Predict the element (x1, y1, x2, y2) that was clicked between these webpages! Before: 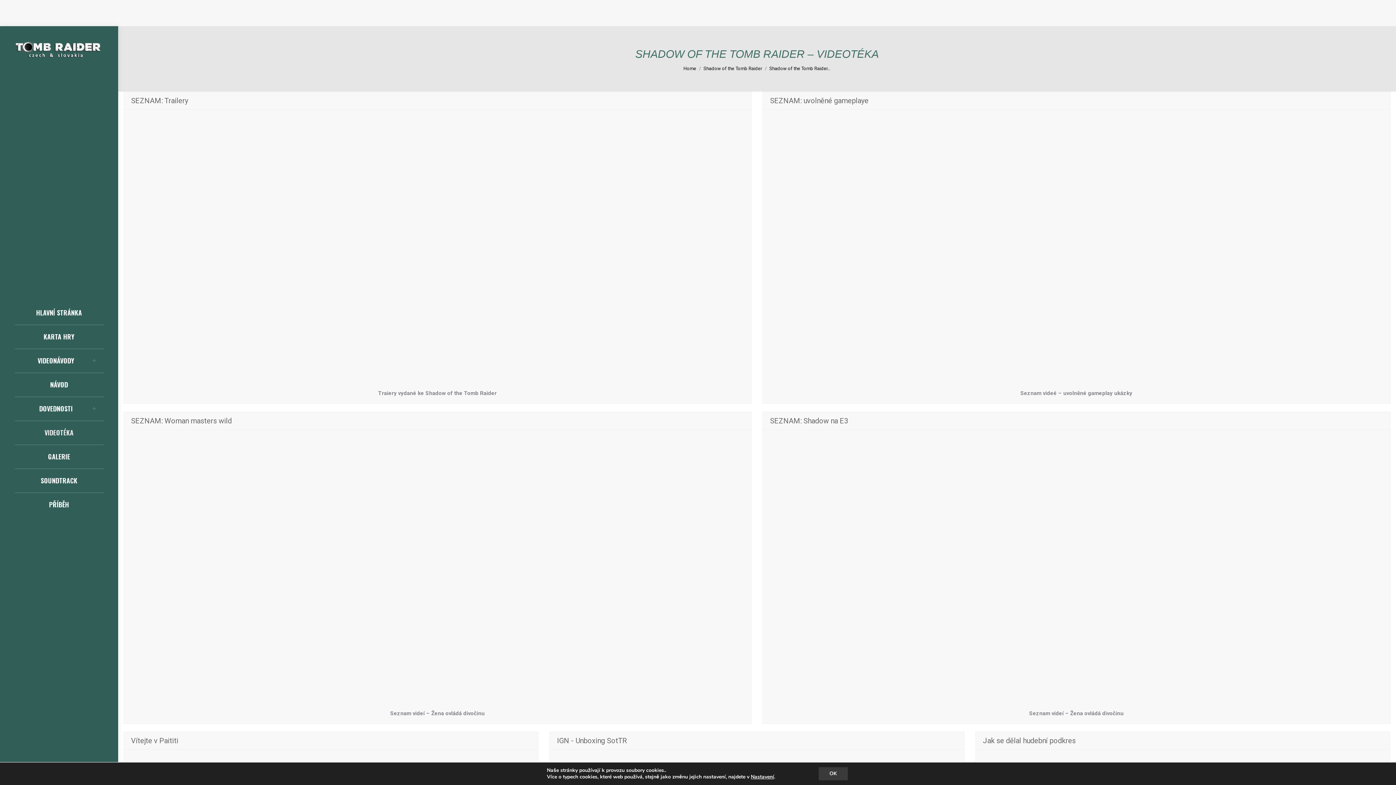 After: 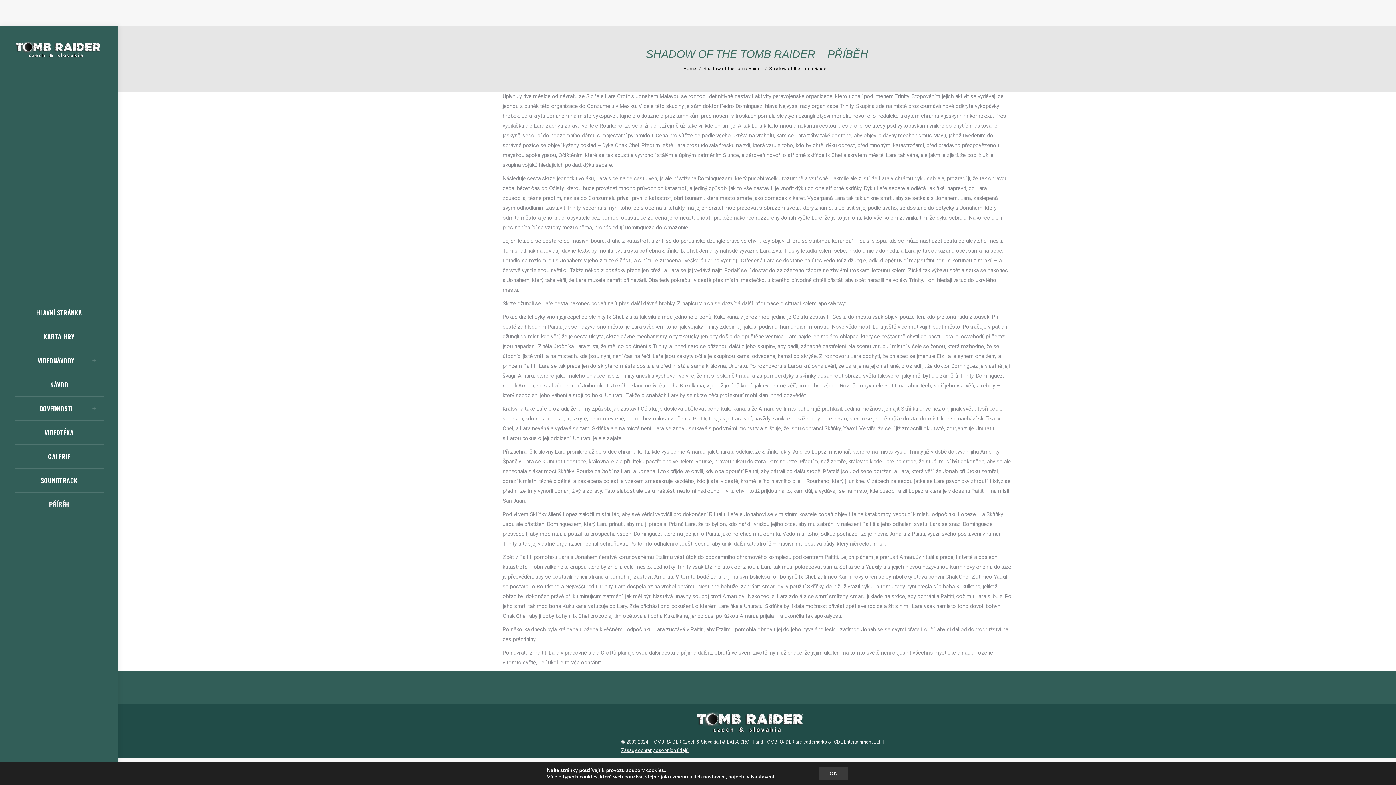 Action: label: PŘÍBĚH bbox: (19, 499, 98, 510)